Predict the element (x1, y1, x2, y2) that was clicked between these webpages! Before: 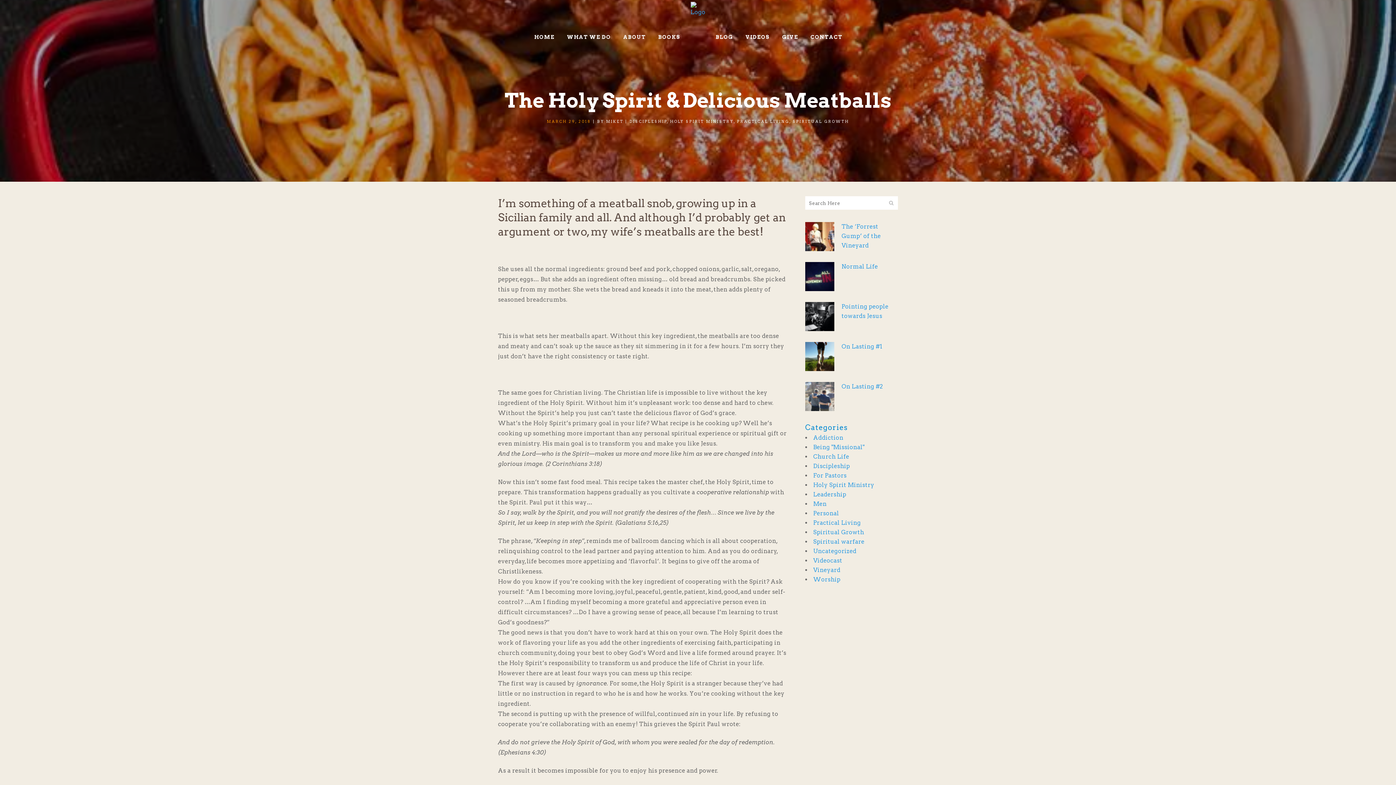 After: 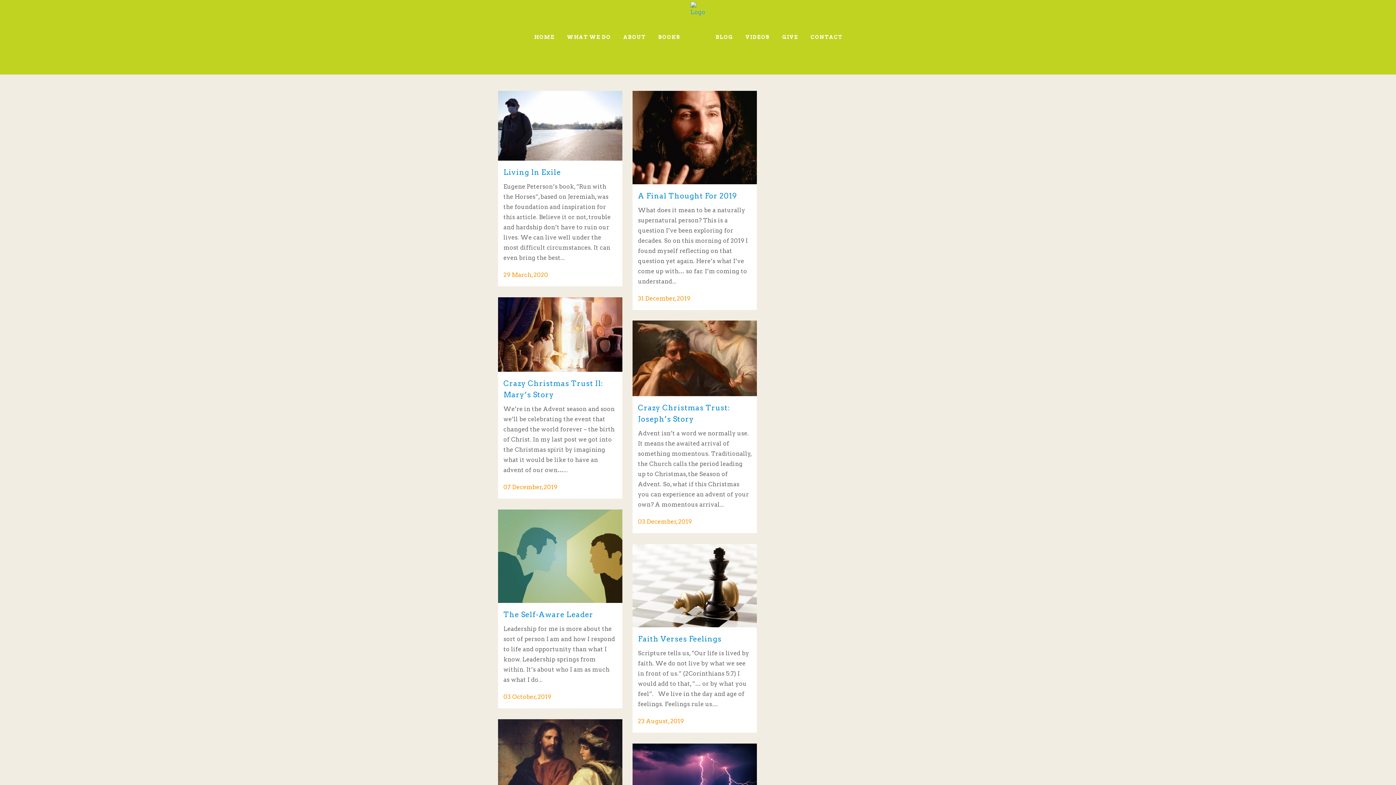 Action: label: Discipleship bbox: (813, 462, 850, 469)